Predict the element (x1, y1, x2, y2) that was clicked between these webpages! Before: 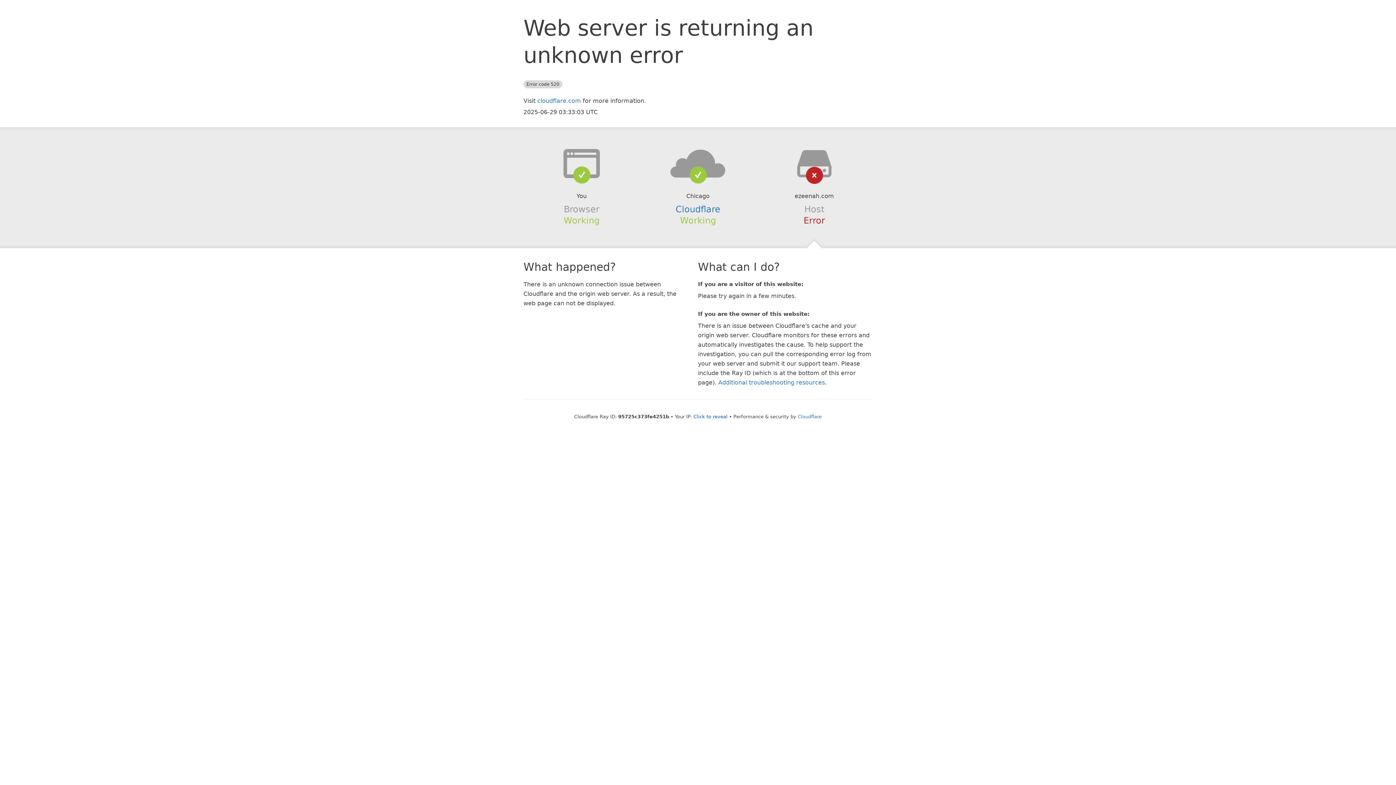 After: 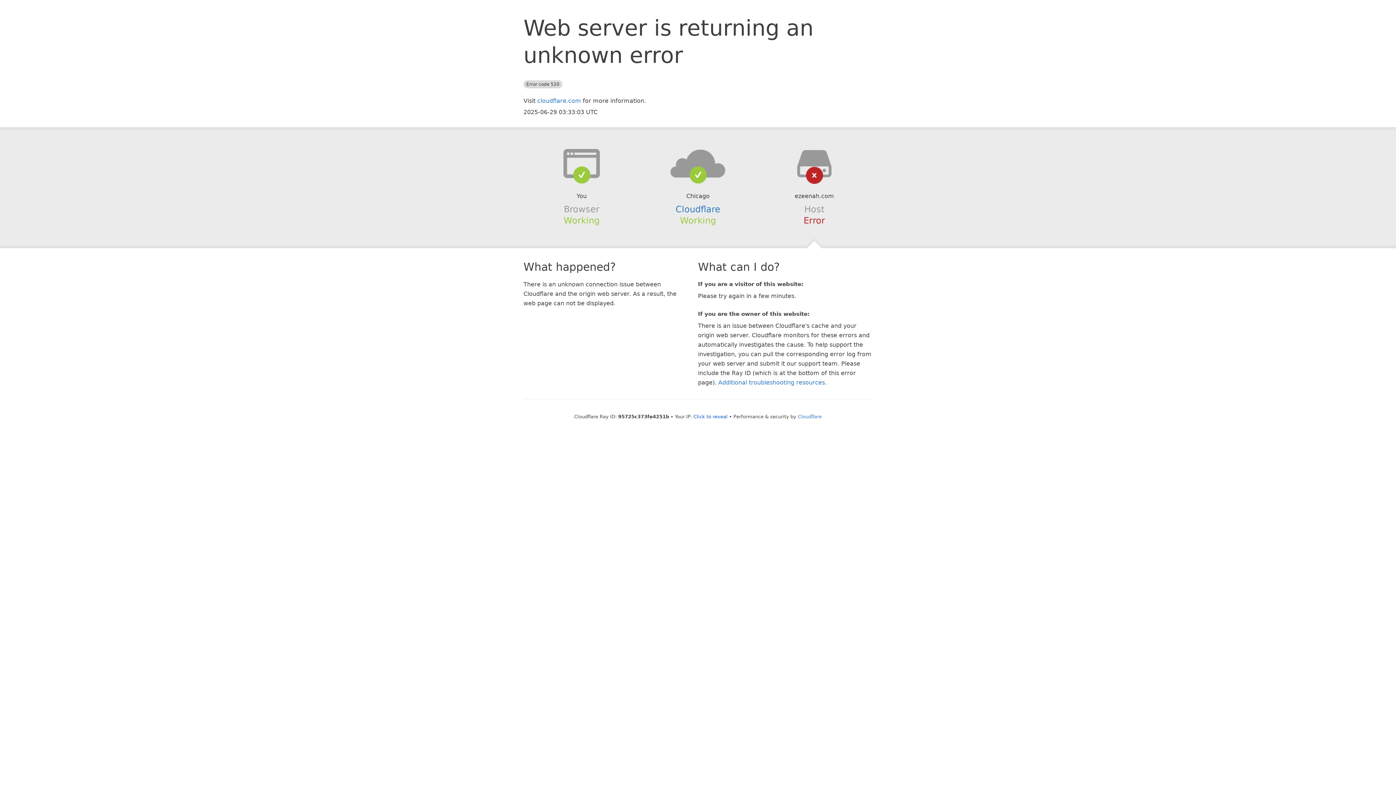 Action: bbox: (639, 148, 756, 178)